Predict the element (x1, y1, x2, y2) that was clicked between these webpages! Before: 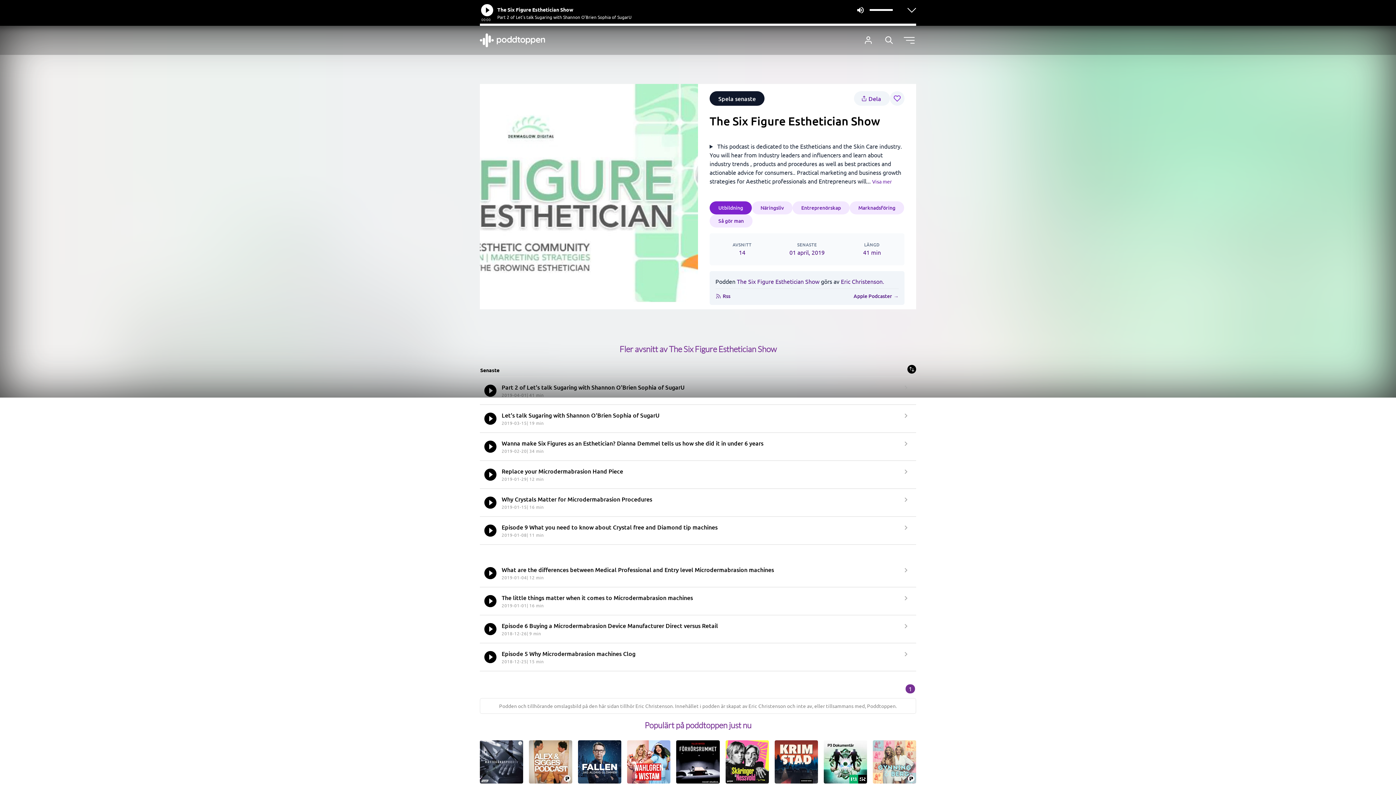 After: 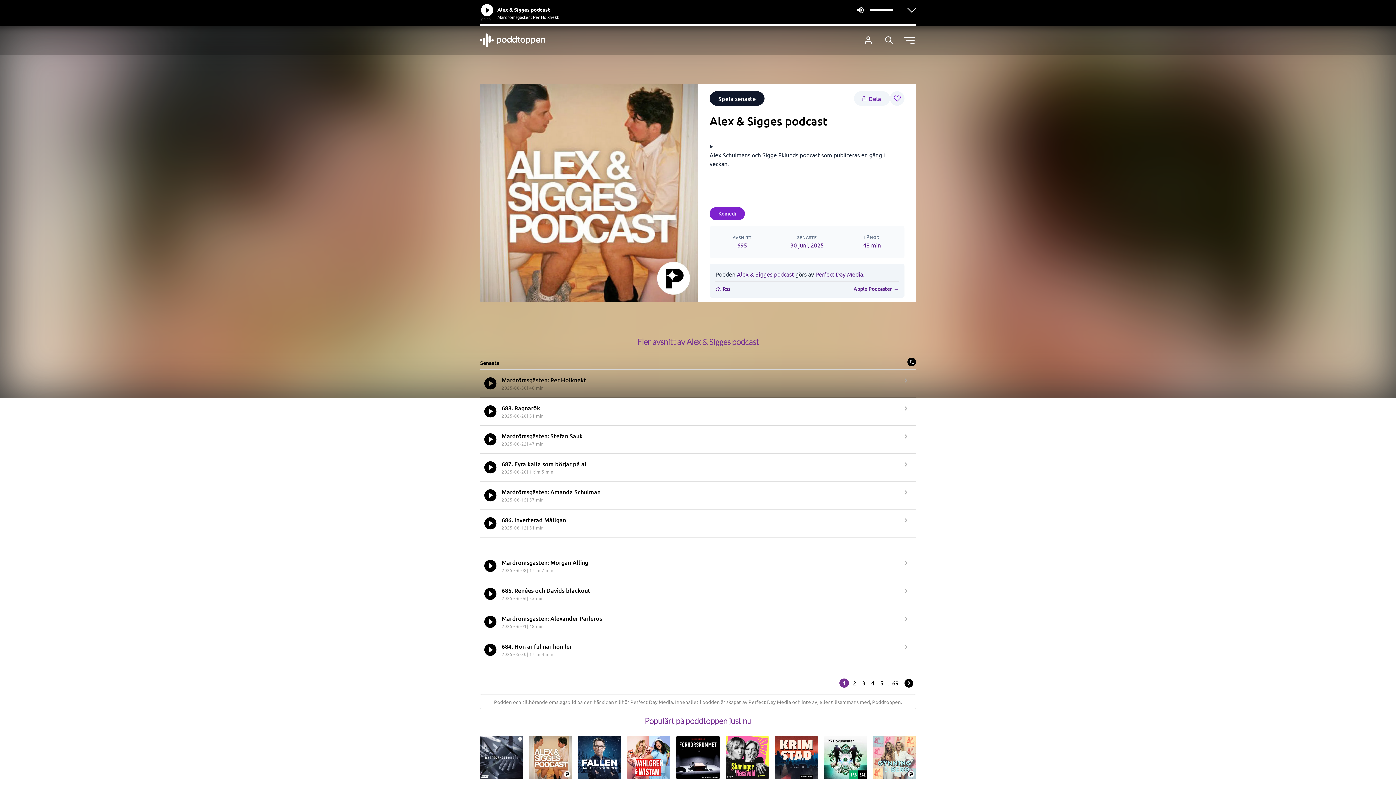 Action: bbox: (526, 740, 575, 808) label: Alex & Sigges podcast
Komedi